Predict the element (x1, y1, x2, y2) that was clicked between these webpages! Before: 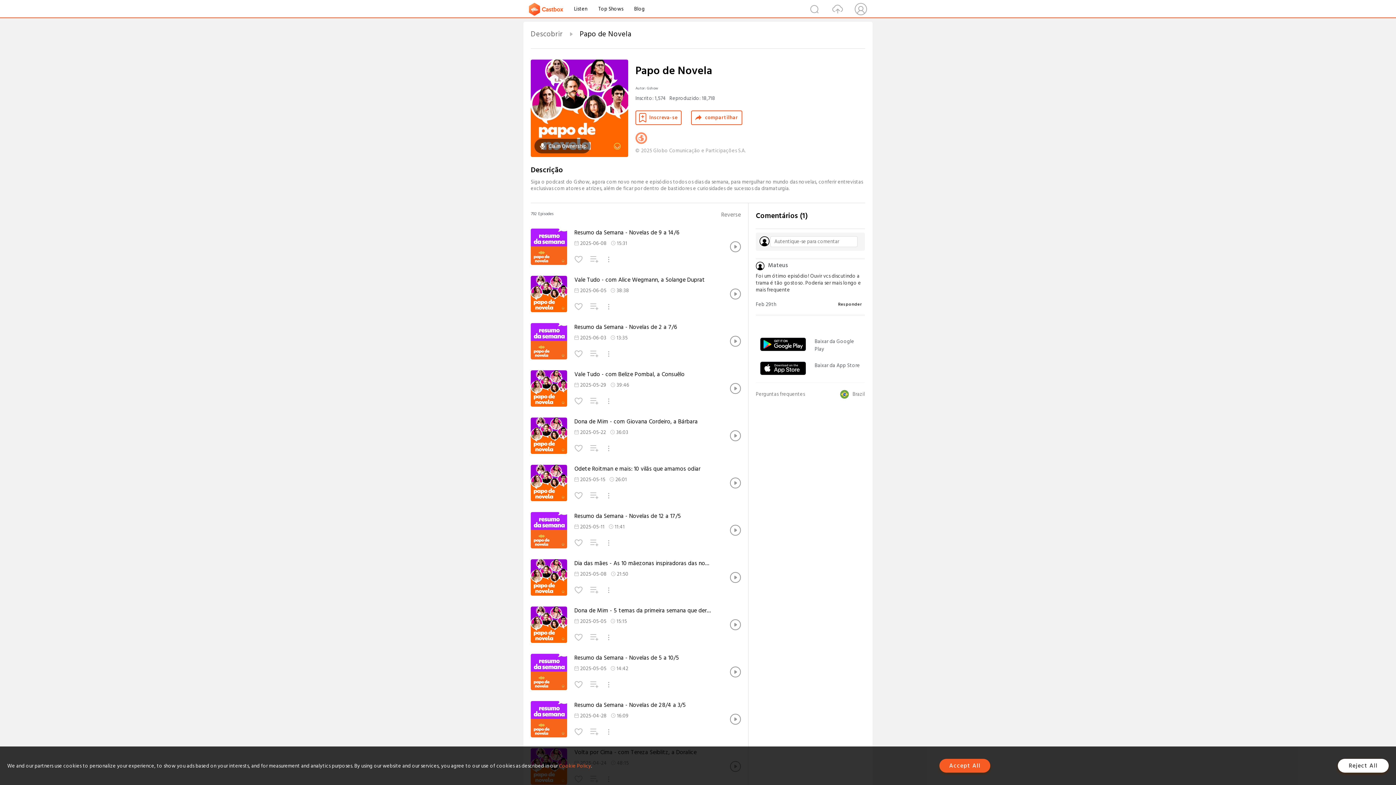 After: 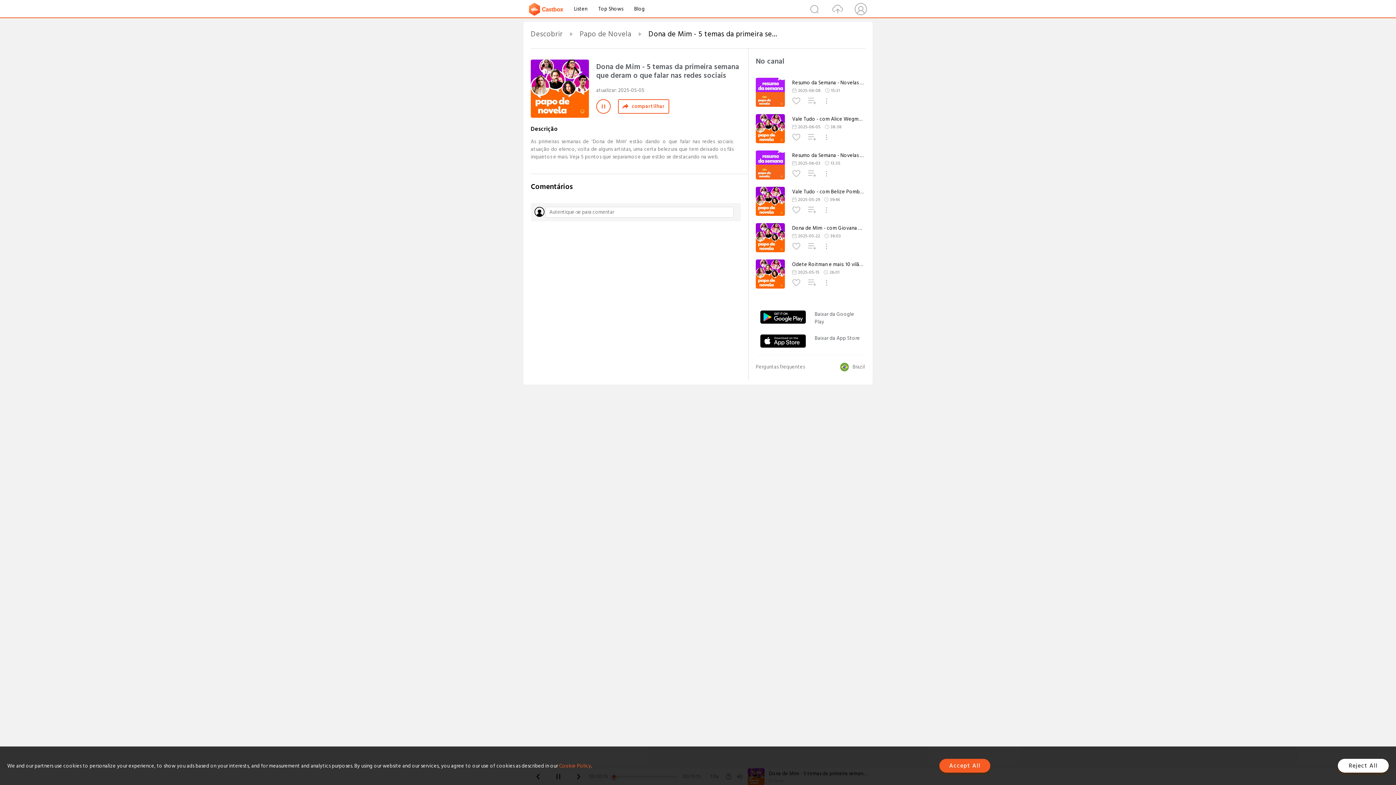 Action: bbox: (530, 639, 567, 645)